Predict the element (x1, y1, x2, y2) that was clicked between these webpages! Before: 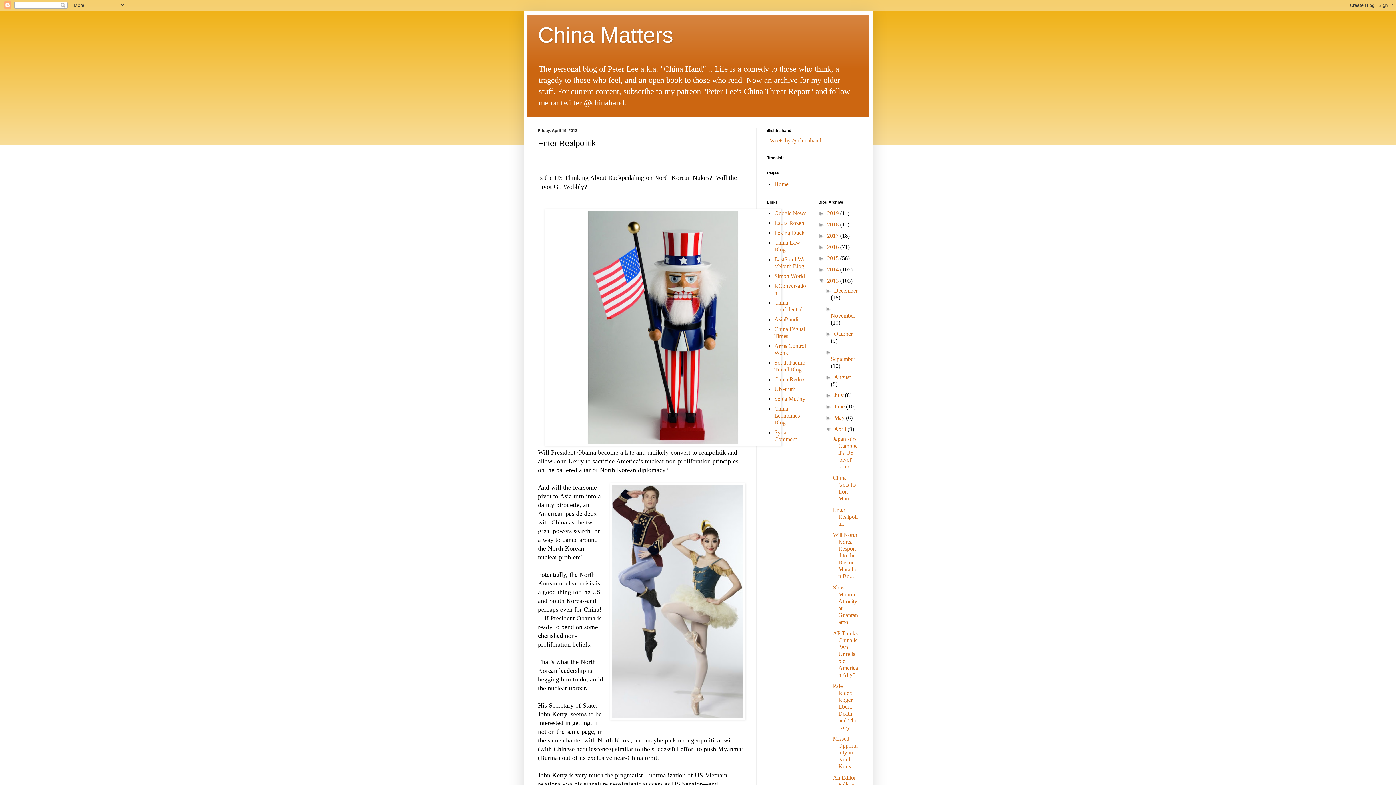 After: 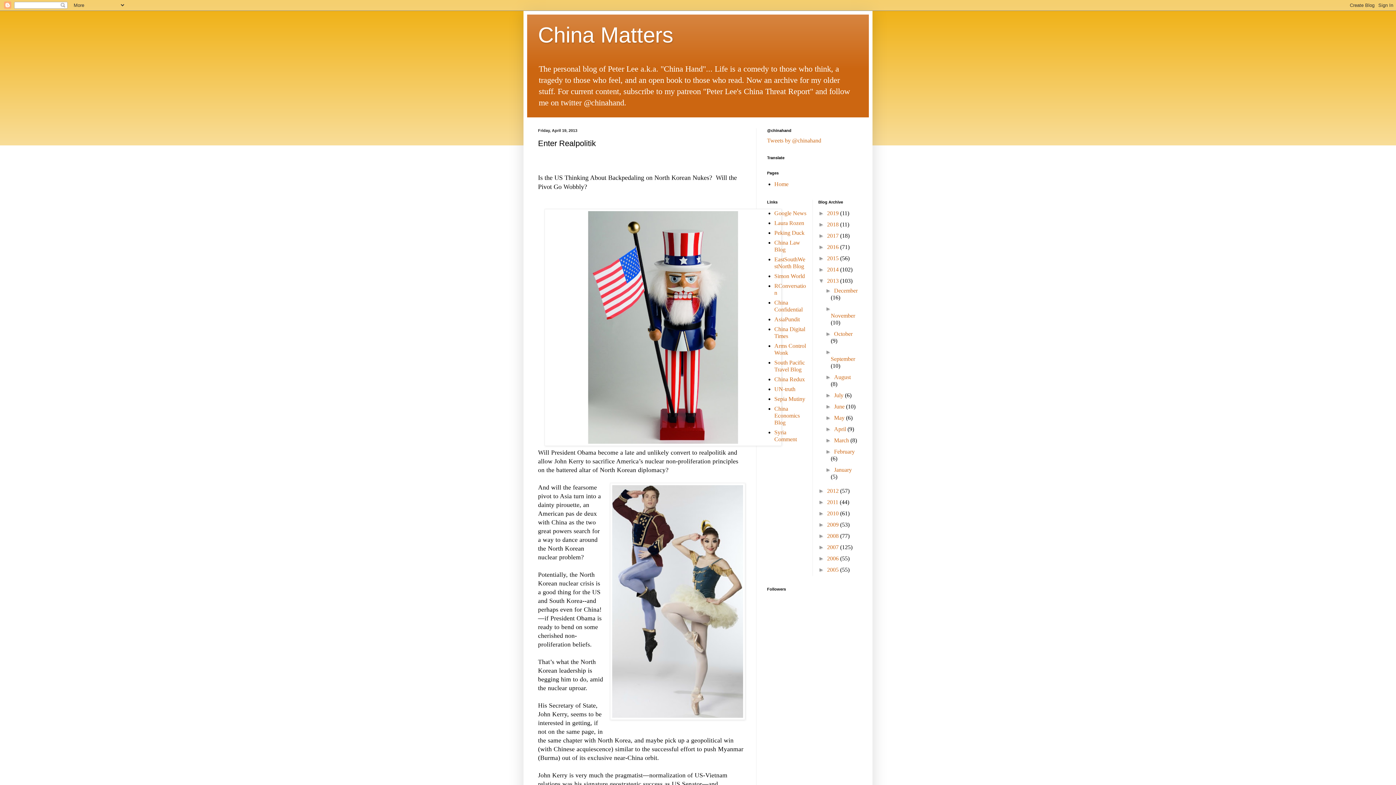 Action: label: ▼   bbox: (825, 426, 834, 432)